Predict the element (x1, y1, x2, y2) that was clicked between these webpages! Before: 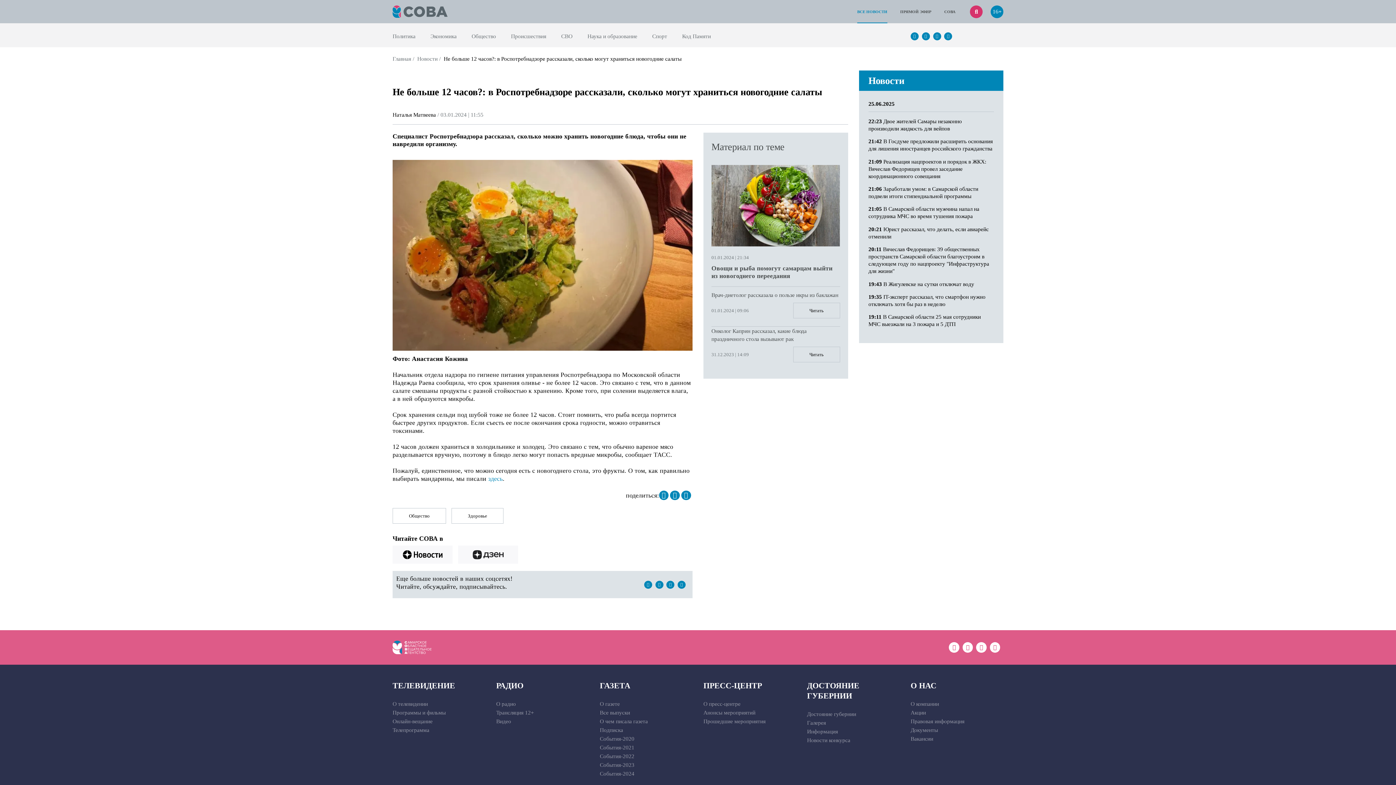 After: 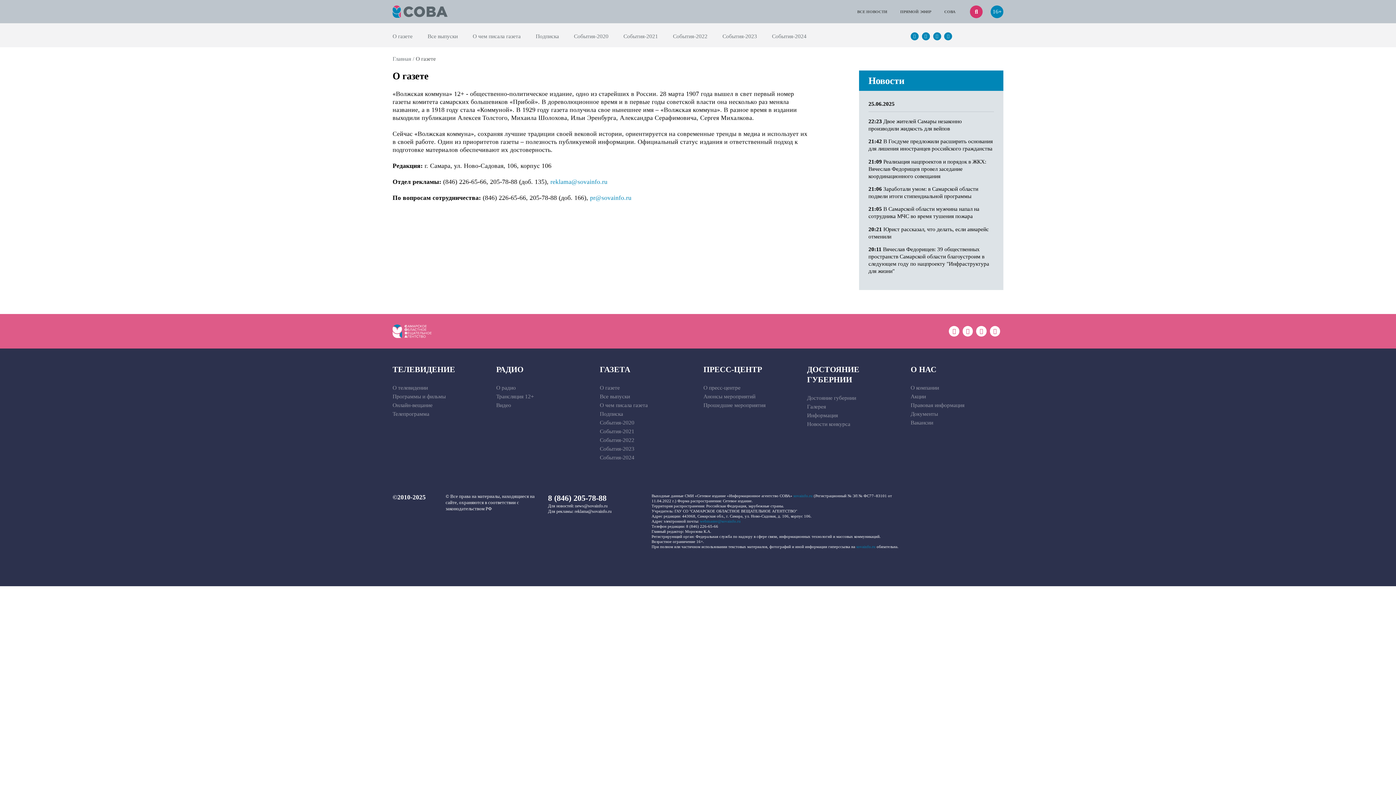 Action: bbox: (600, 700, 620, 707) label: О газете